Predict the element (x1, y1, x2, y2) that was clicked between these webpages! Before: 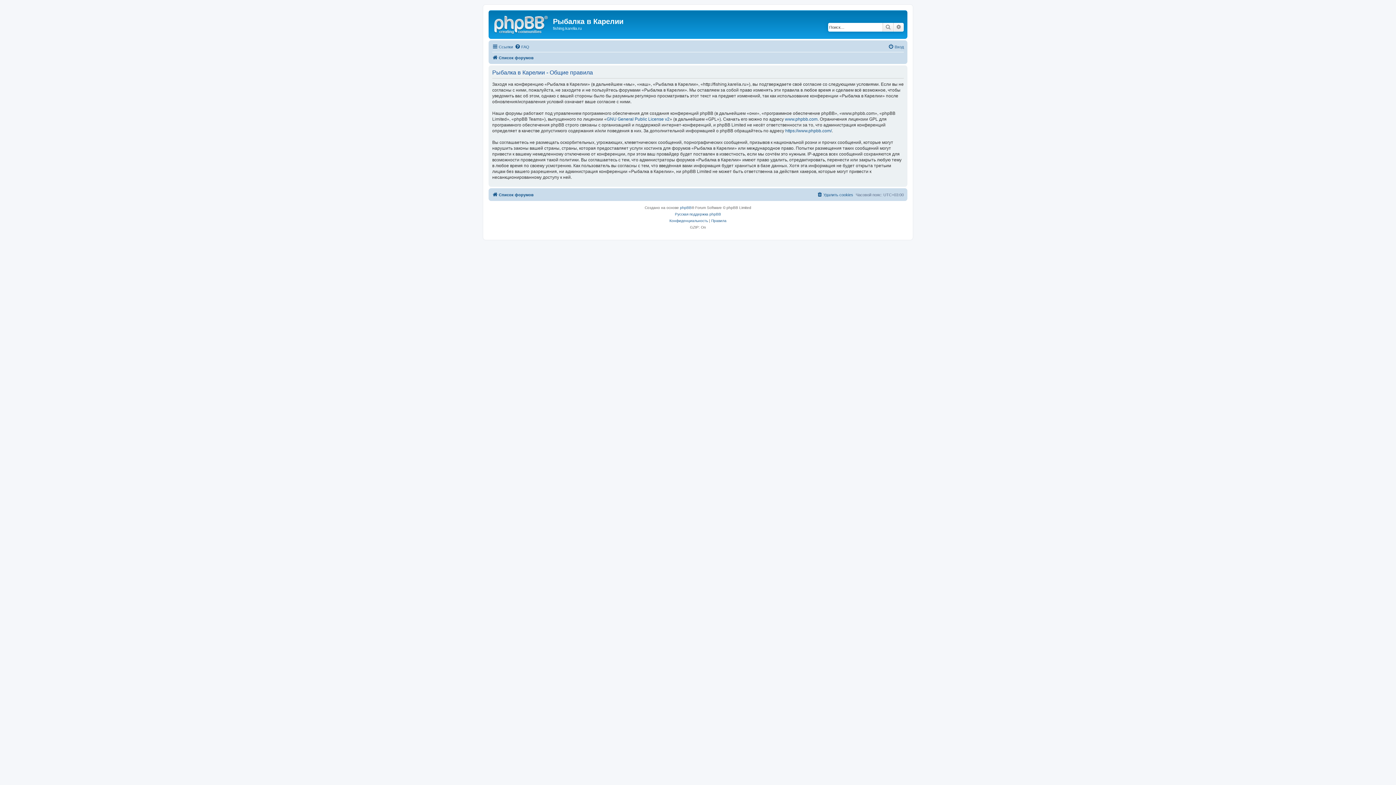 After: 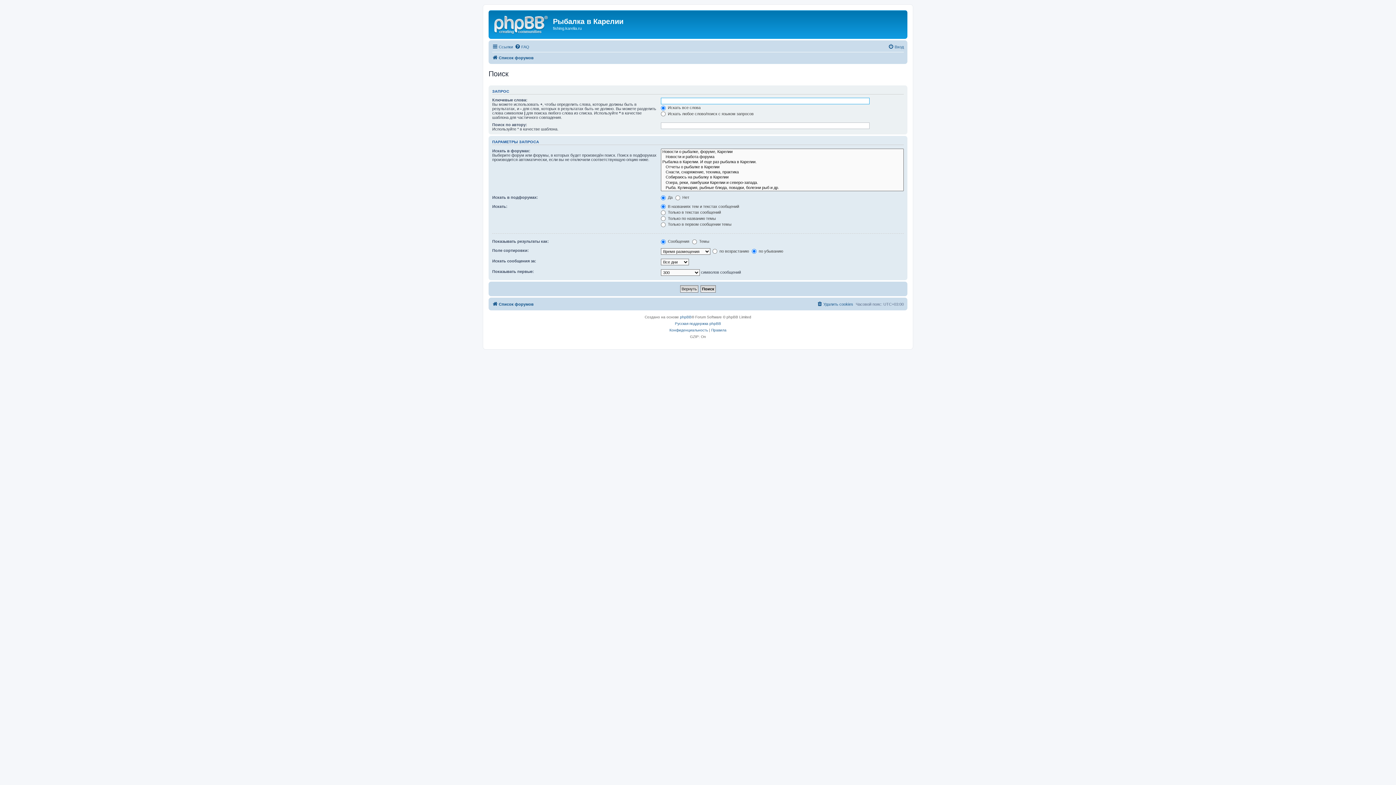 Action: label: Расширенный поиск bbox: (893, 22, 904, 31)